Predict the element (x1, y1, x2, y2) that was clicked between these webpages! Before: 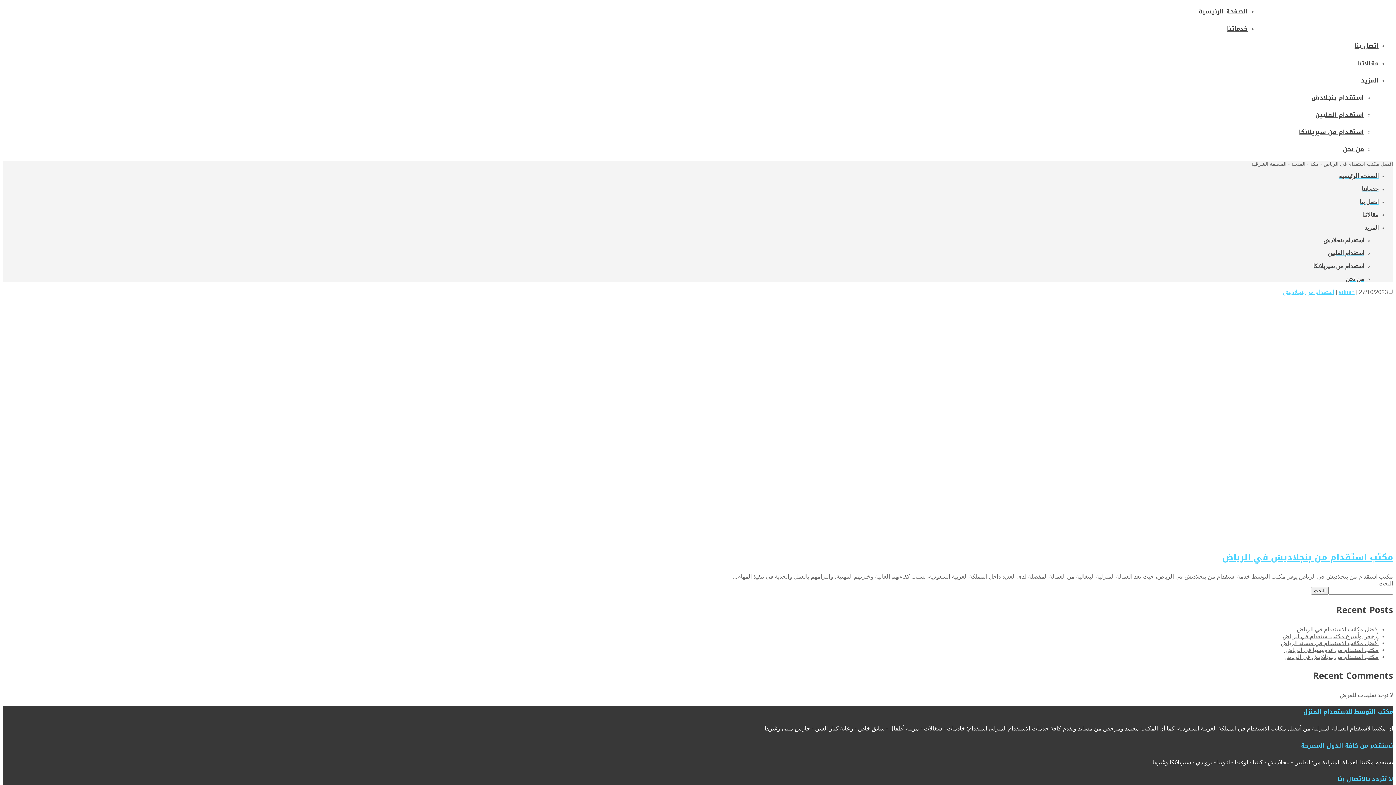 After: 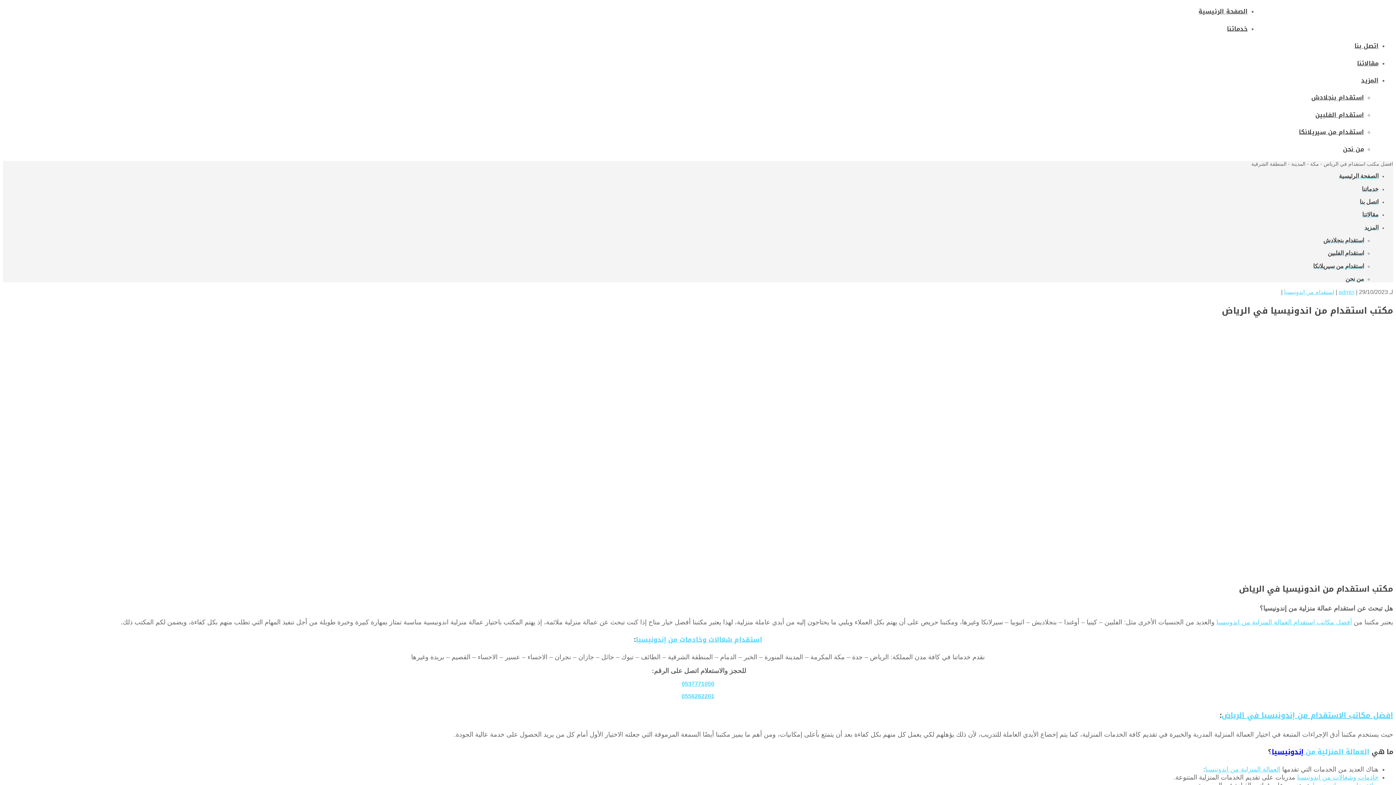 Action: label: مكتب استقدام من اندونيسيا في الرياض  bbox: (1284, 647, 1378, 653)